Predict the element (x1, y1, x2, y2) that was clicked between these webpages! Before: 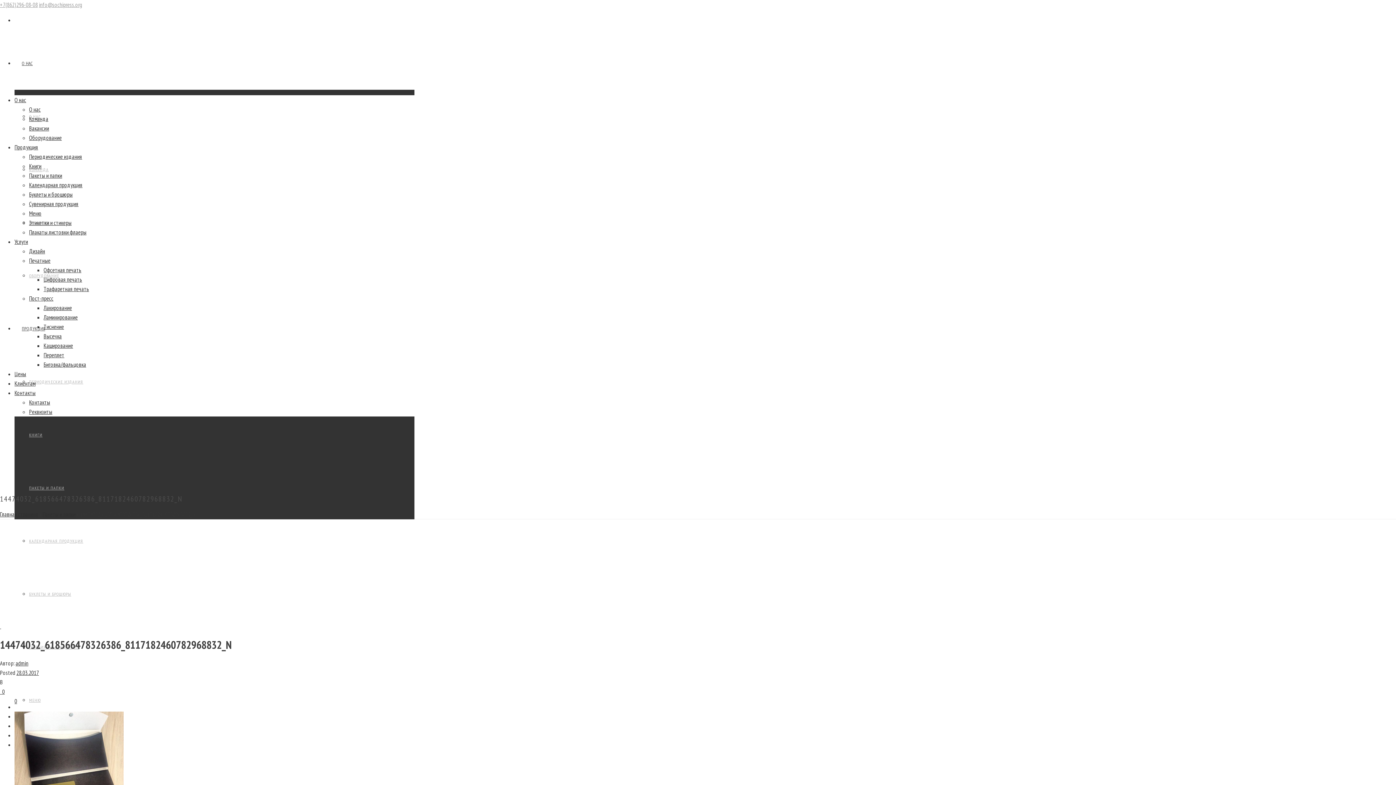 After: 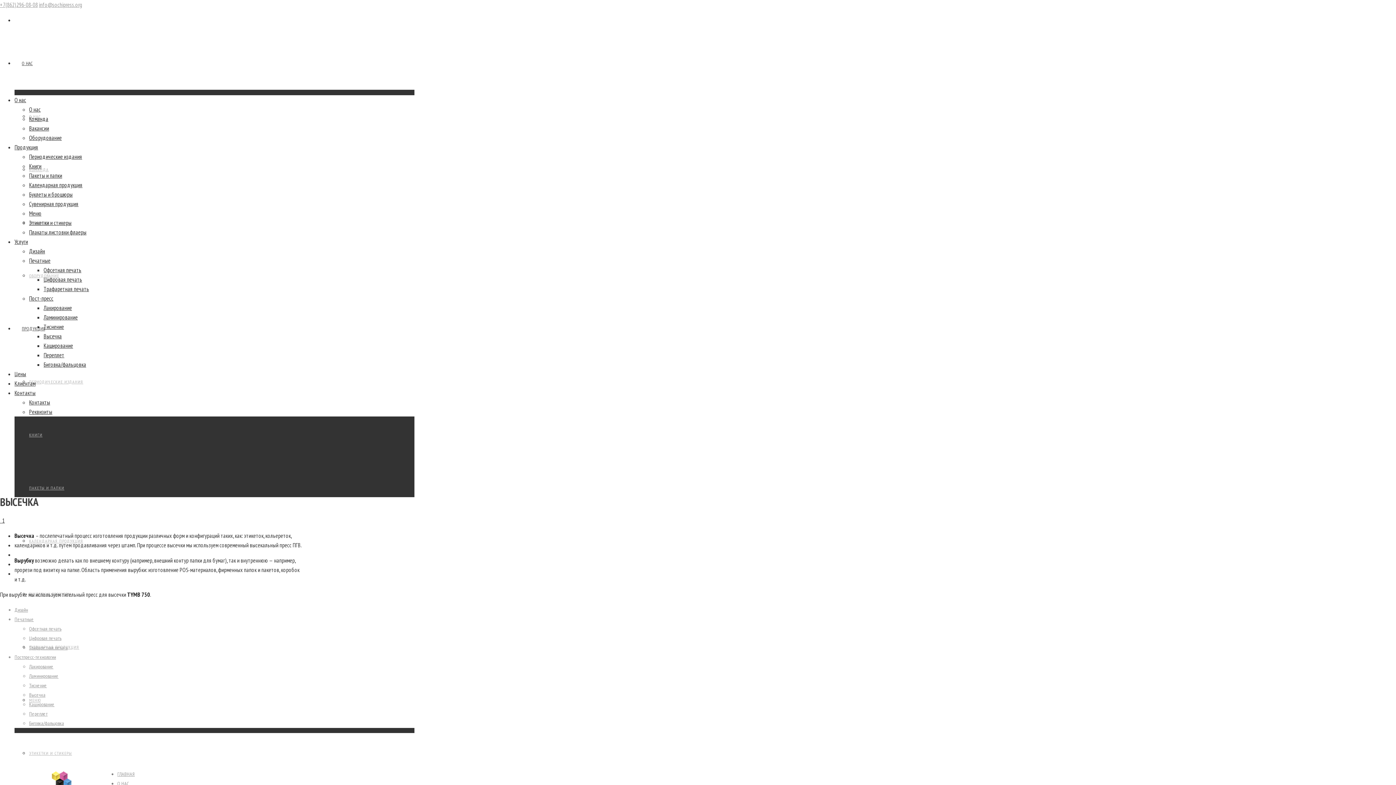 Action: label: Высечка bbox: (43, 332, 61, 340)